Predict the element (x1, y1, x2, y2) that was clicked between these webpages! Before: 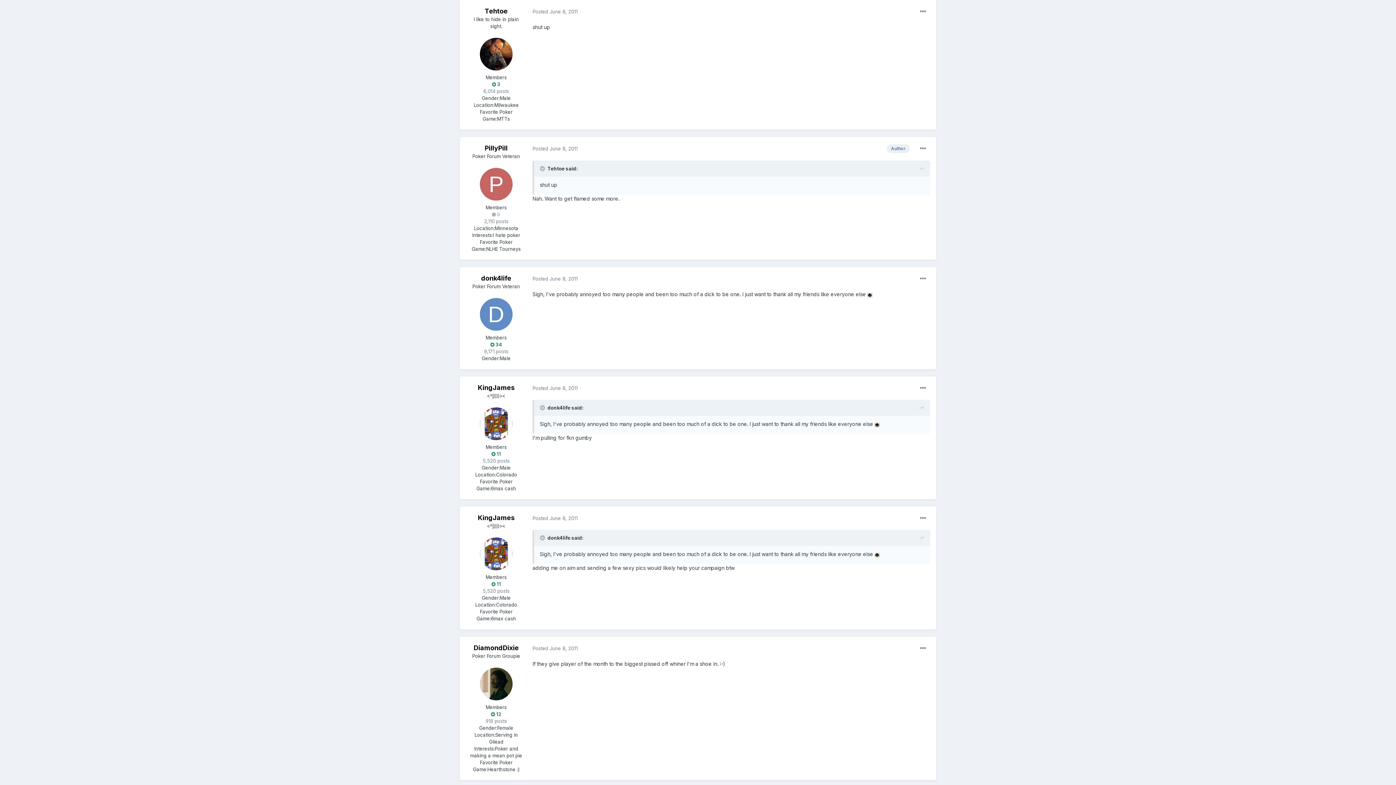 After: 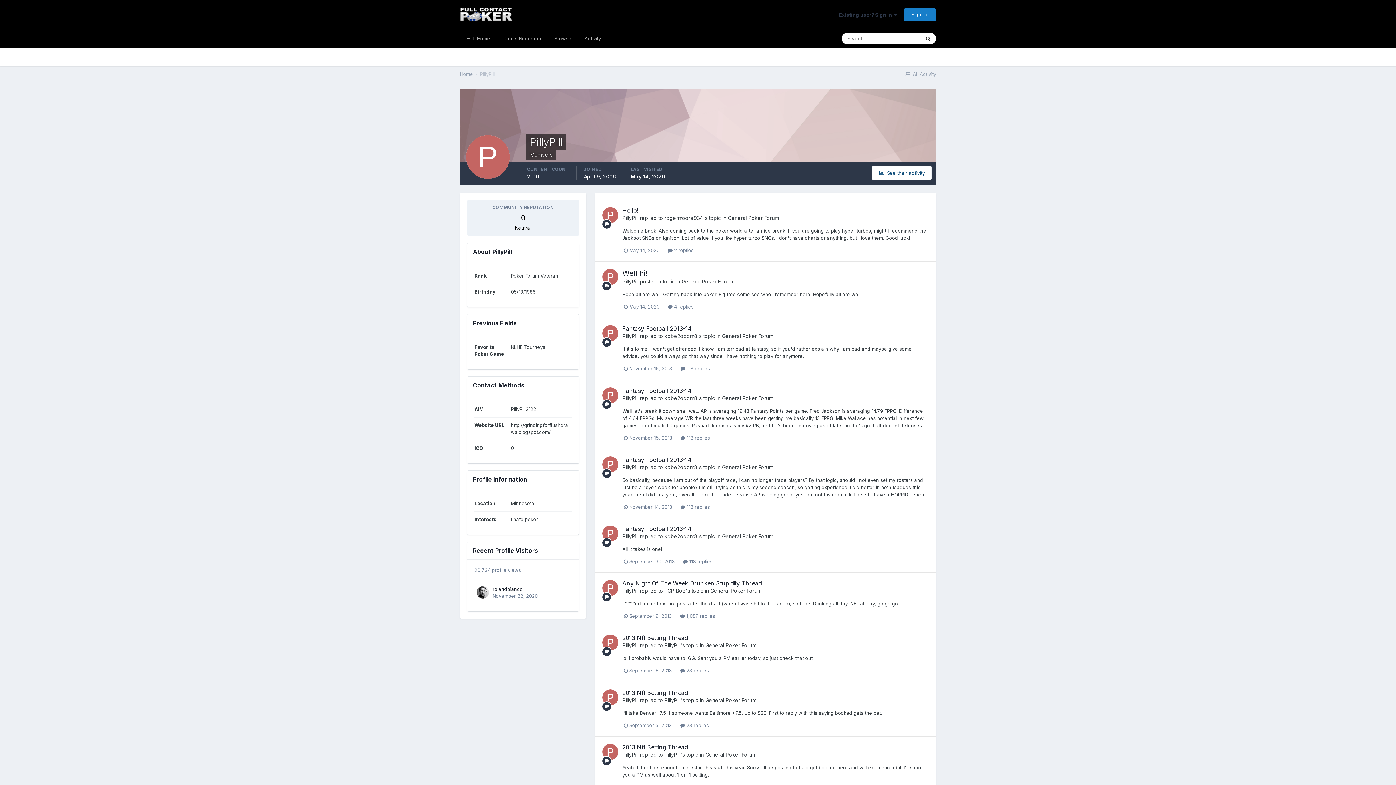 Action: bbox: (480, 168, 512, 200)